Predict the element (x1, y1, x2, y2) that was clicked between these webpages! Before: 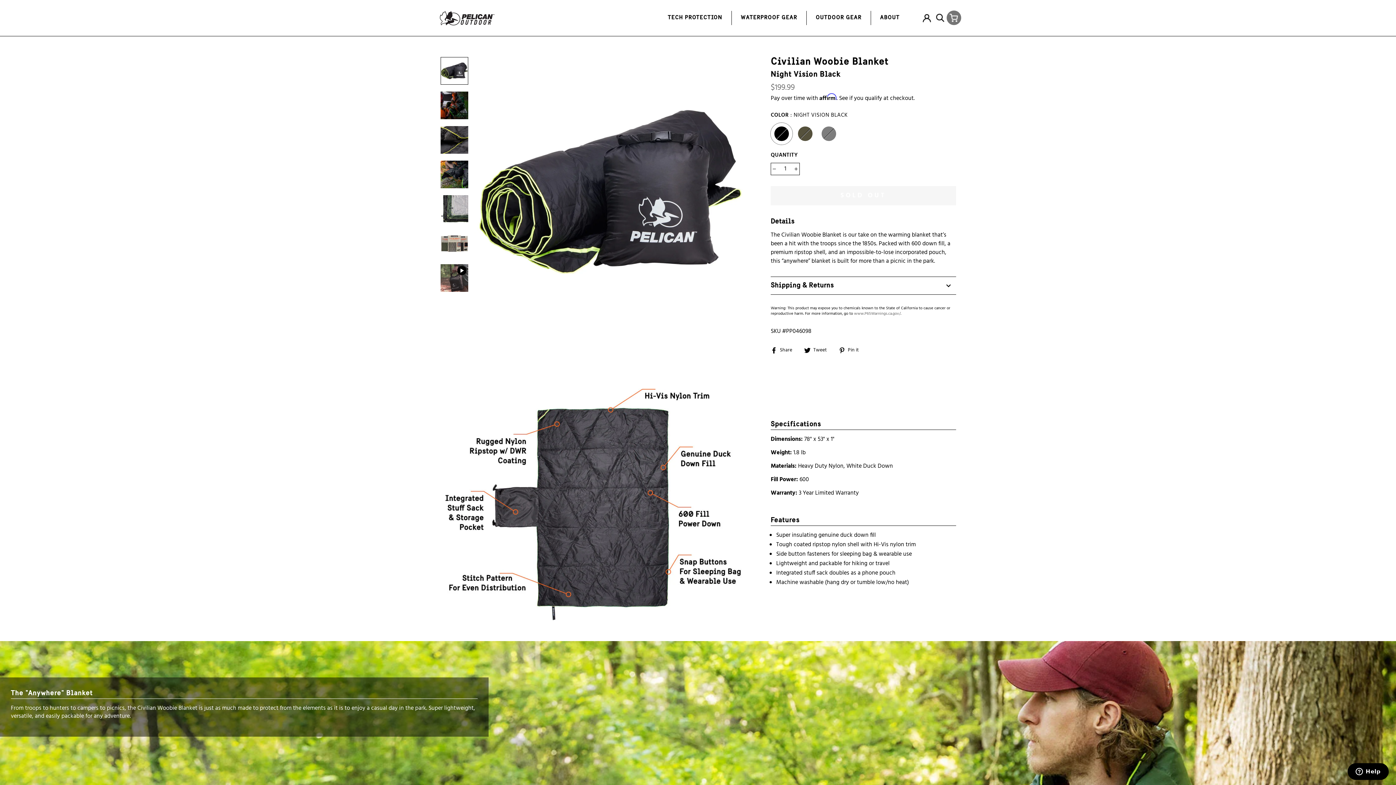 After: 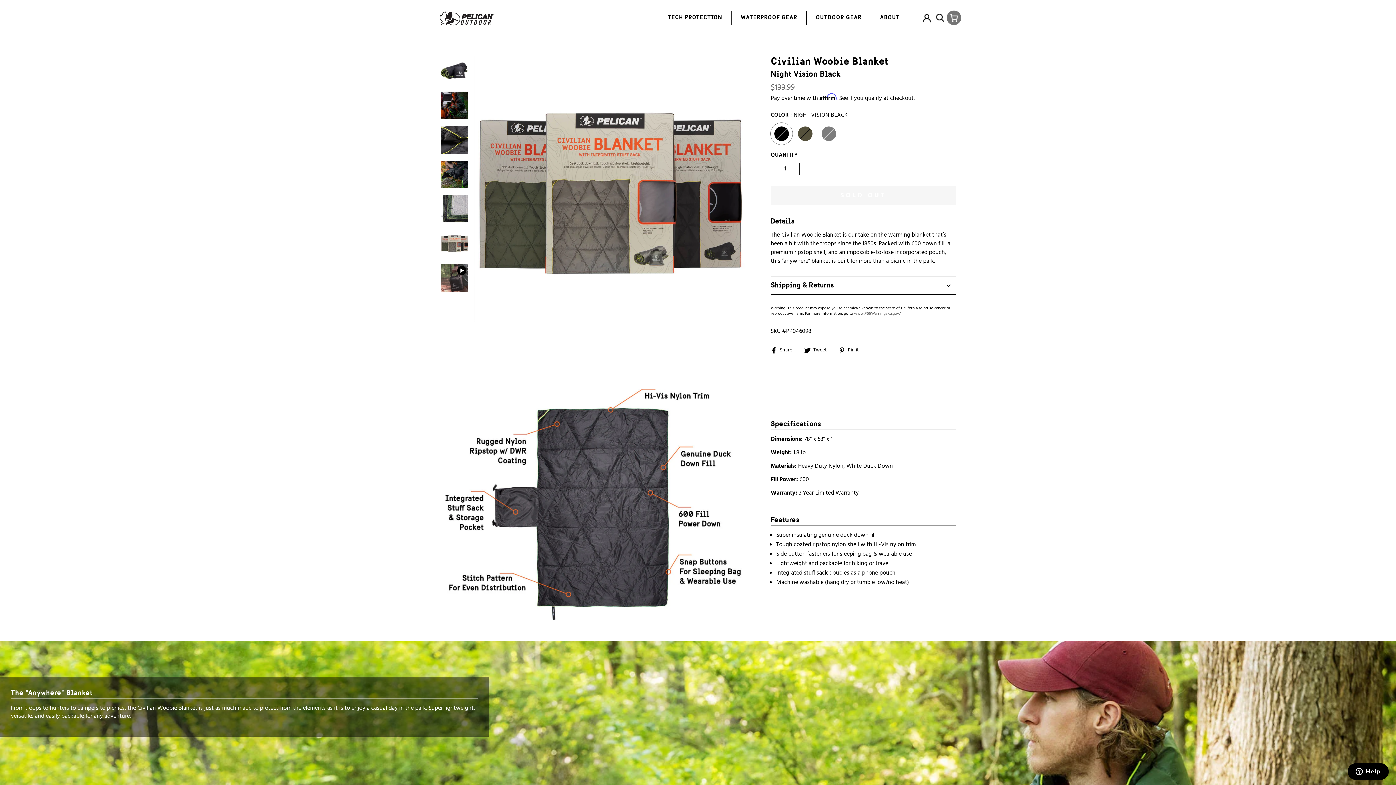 Action: bbox: (440, 229, 468, 257)